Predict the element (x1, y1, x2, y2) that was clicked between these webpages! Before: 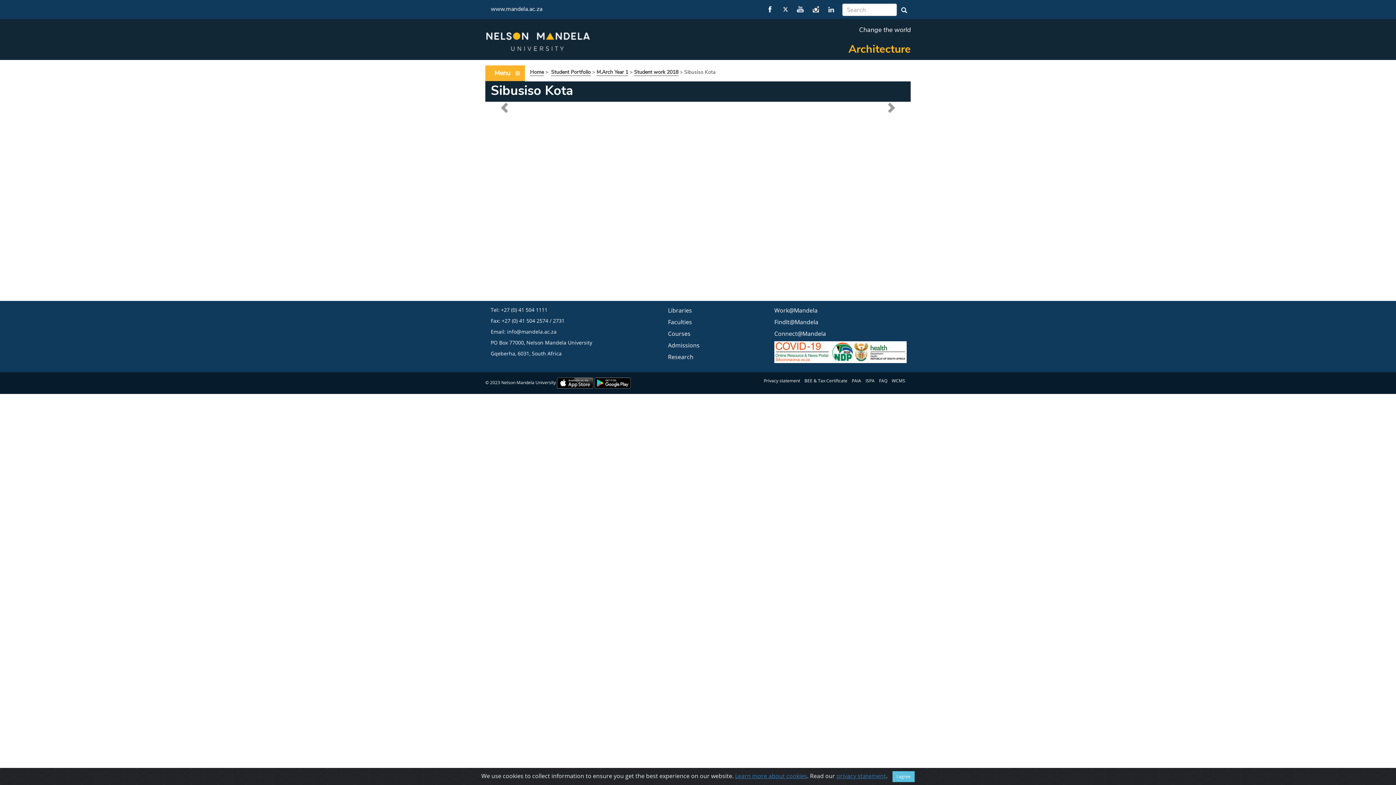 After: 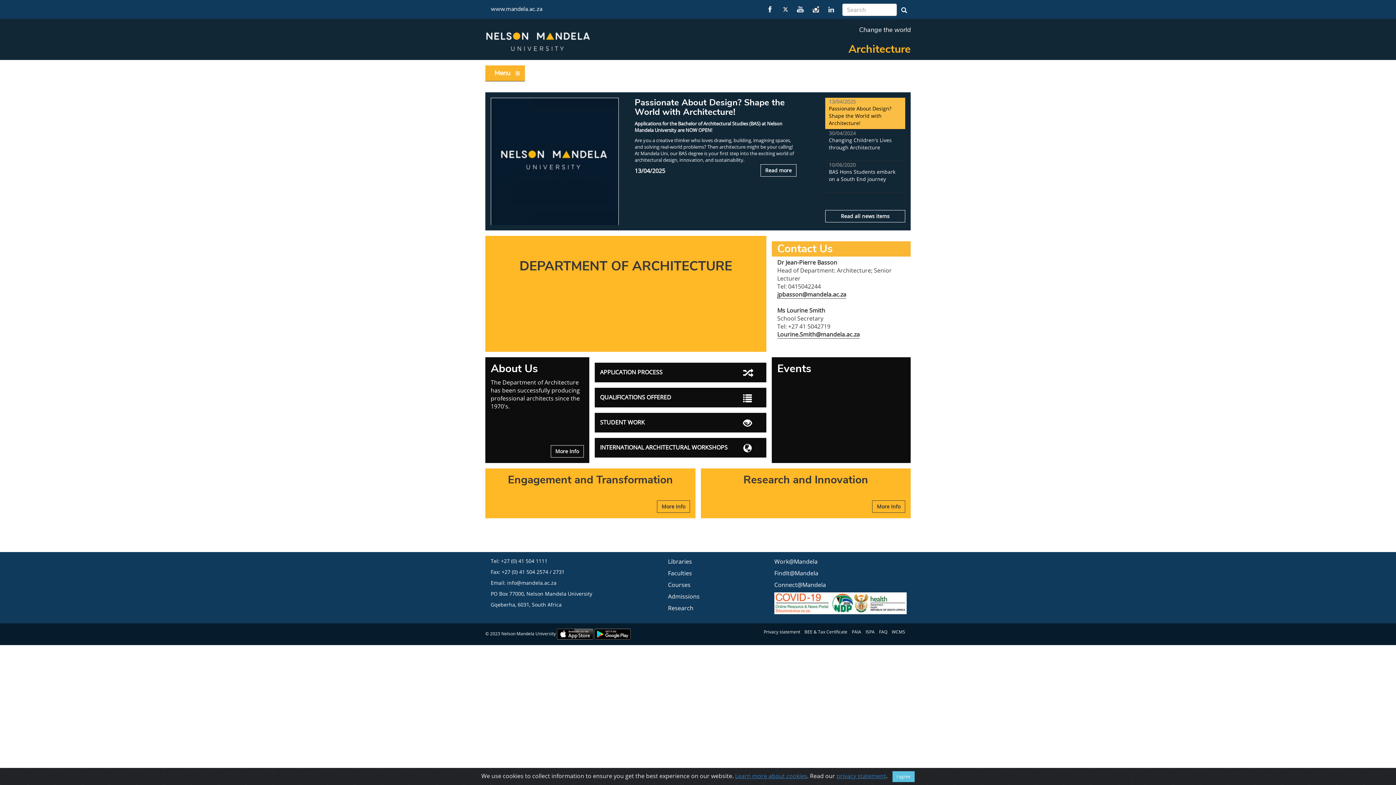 Action: label: Home bbox: (530, 68, 544, 76)